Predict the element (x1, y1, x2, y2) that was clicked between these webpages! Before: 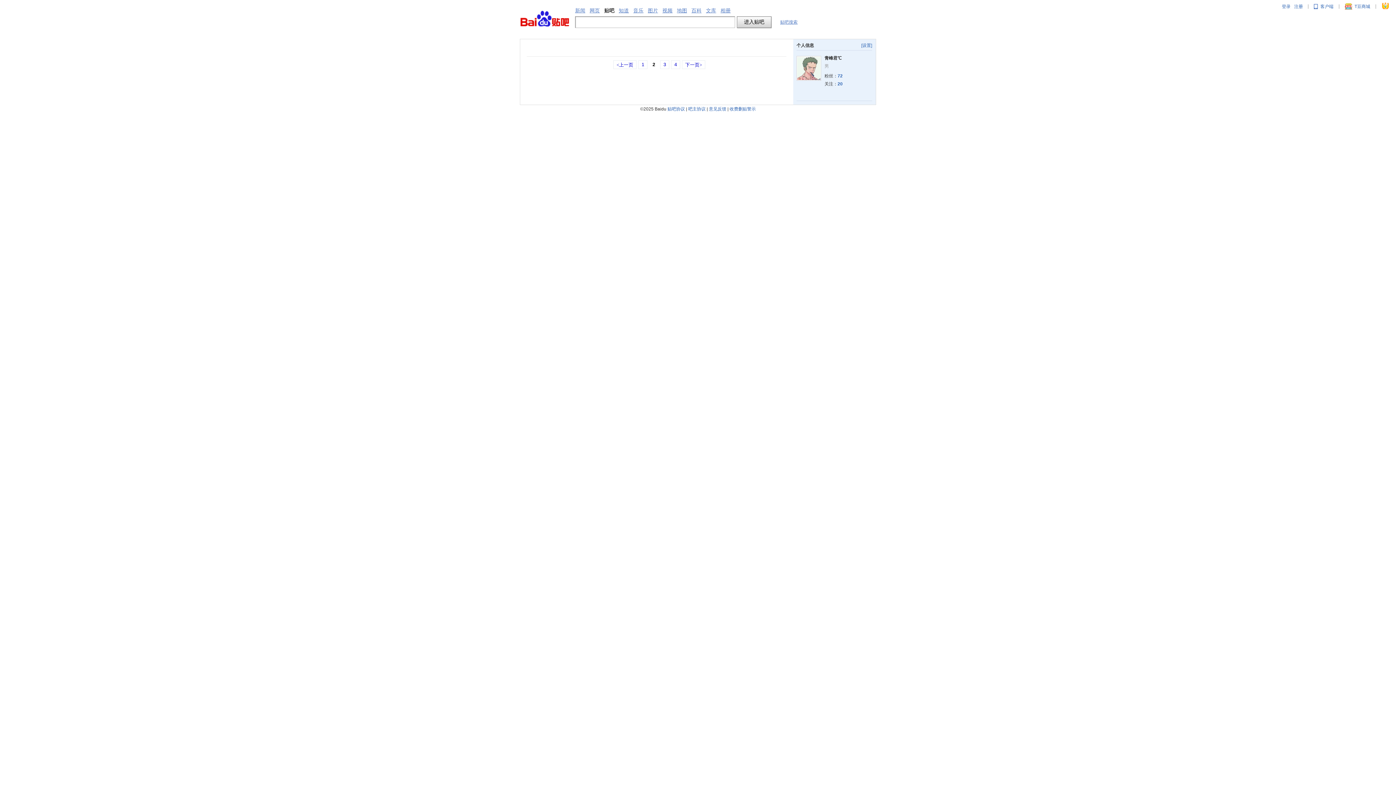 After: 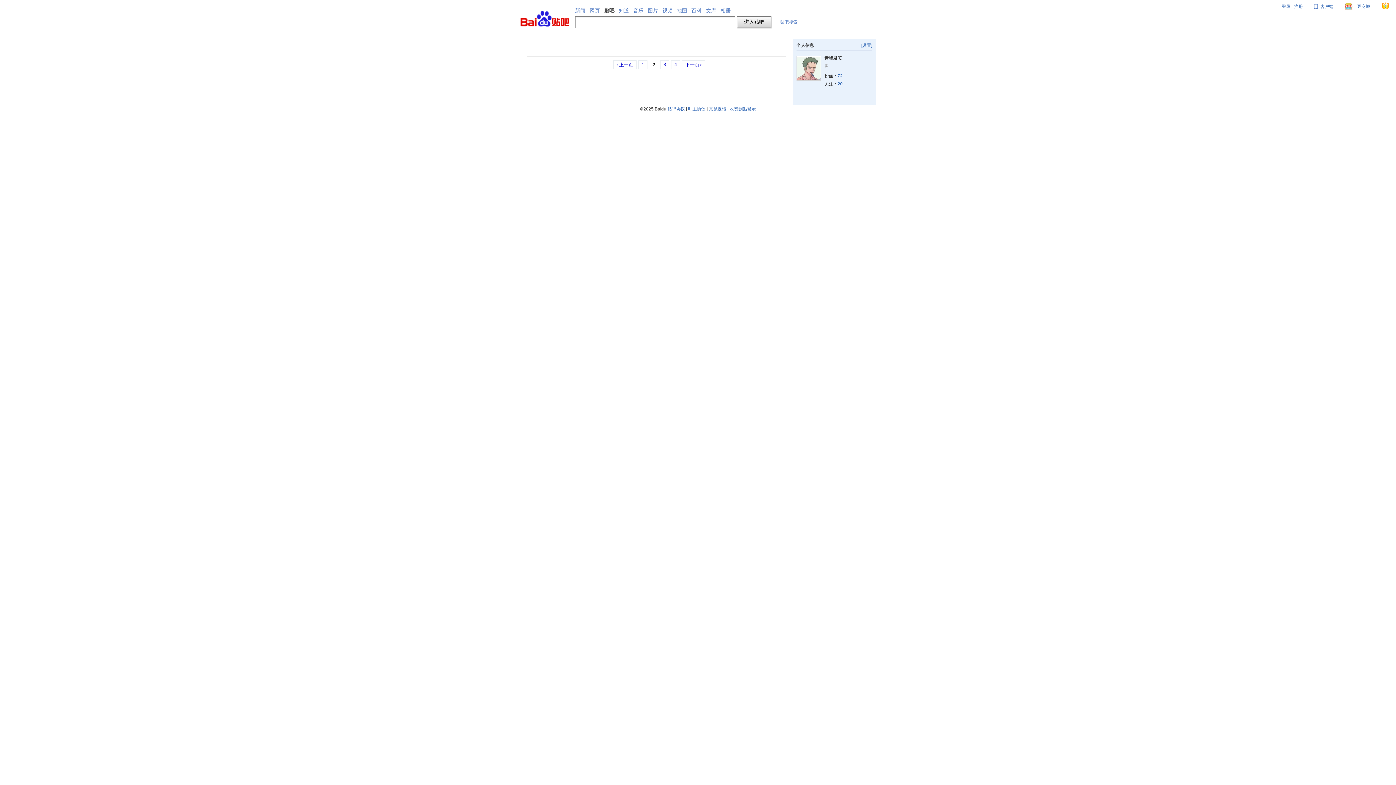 Action: label: 注册 bbox: (1294, 4, 1303, 9)